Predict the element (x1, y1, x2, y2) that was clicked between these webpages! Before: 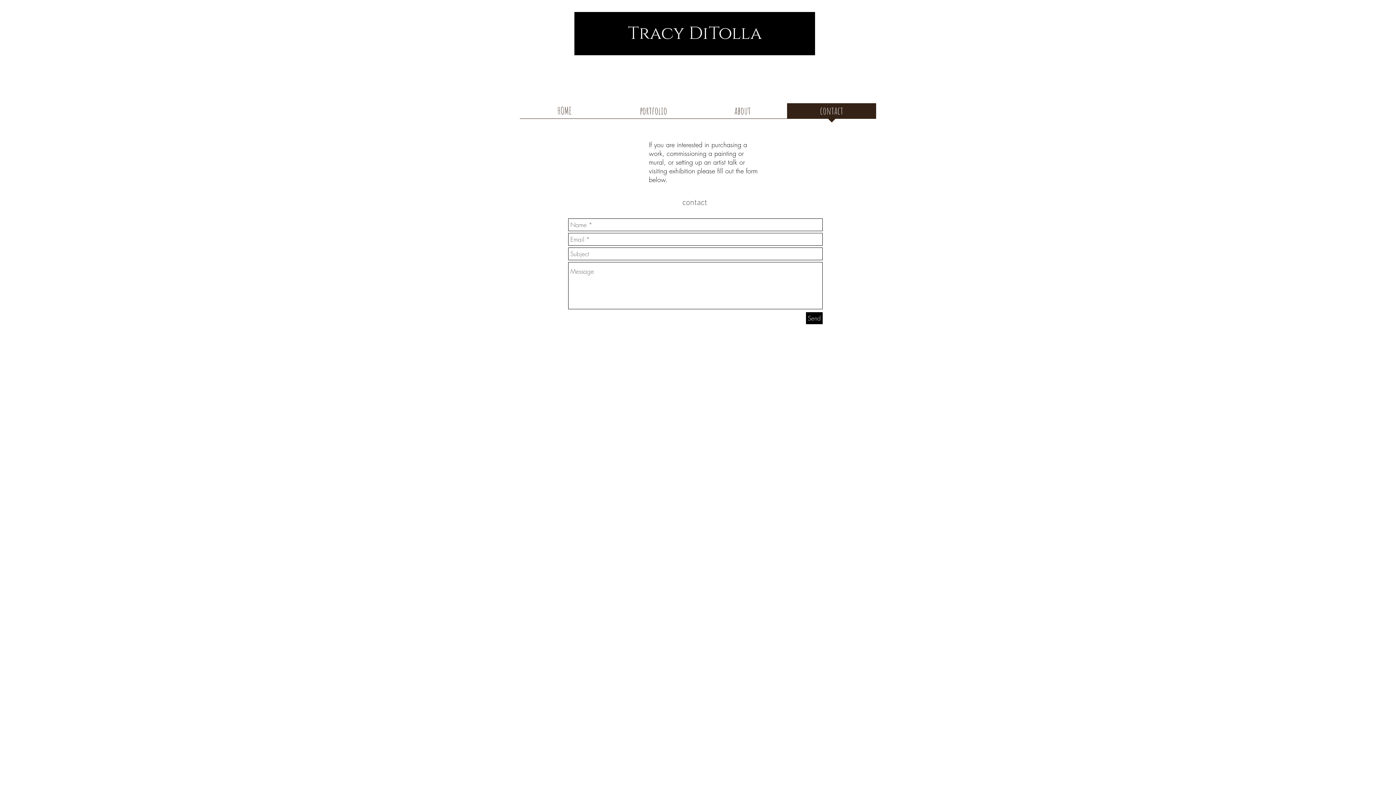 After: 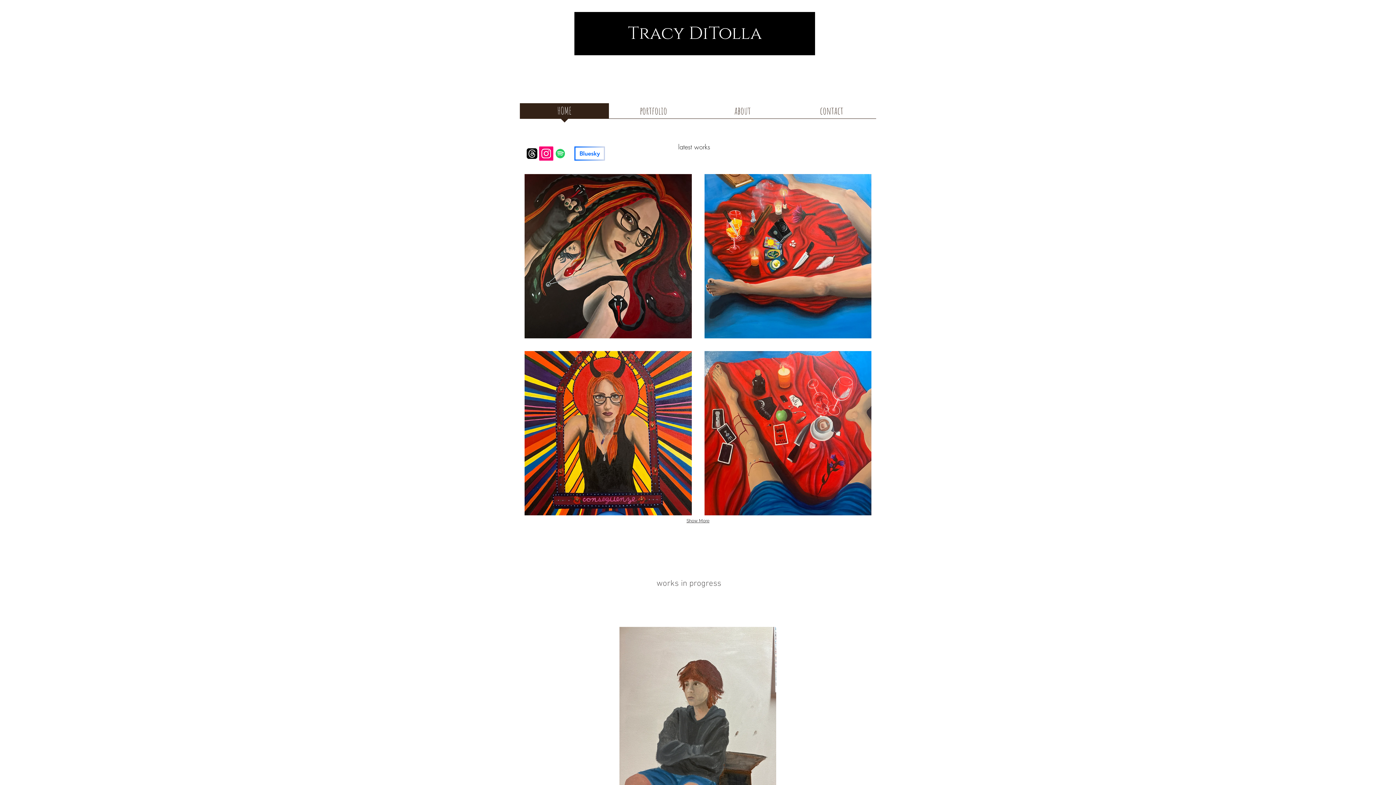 Action: label: Tracy DiTolla bbox: (628, 21, 762, 45)